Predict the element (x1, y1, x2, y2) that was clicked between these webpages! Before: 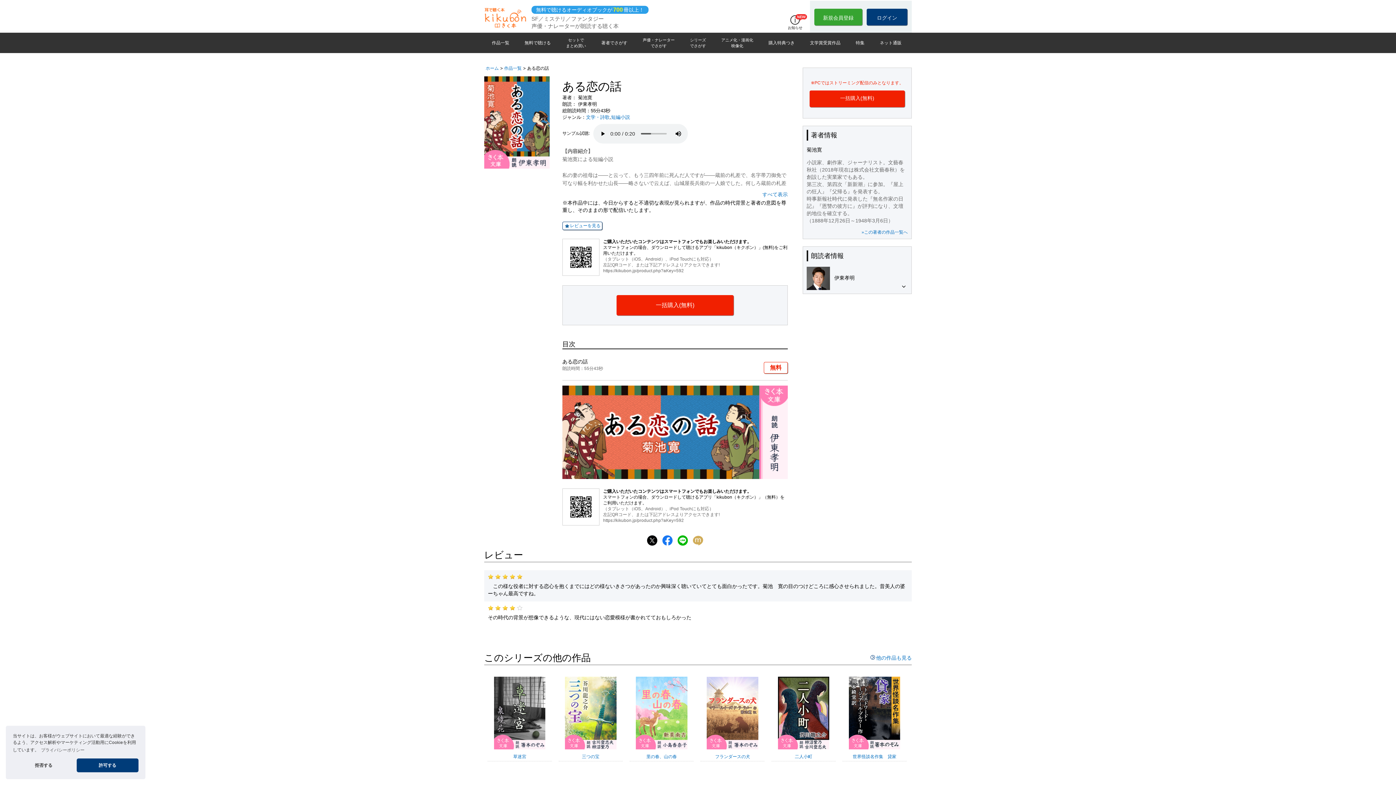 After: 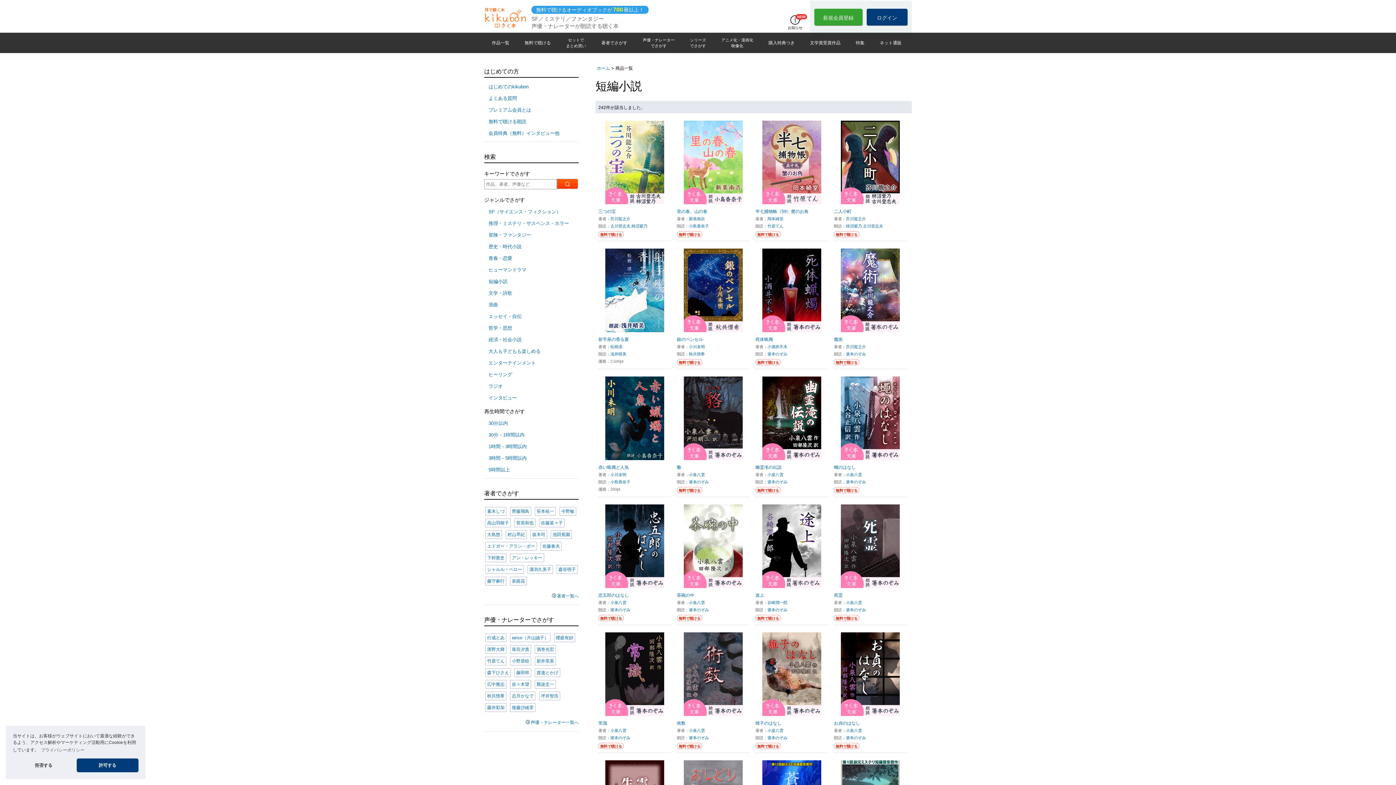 Action: label: 短編小説 bbox: (611, 114, 630, 120)